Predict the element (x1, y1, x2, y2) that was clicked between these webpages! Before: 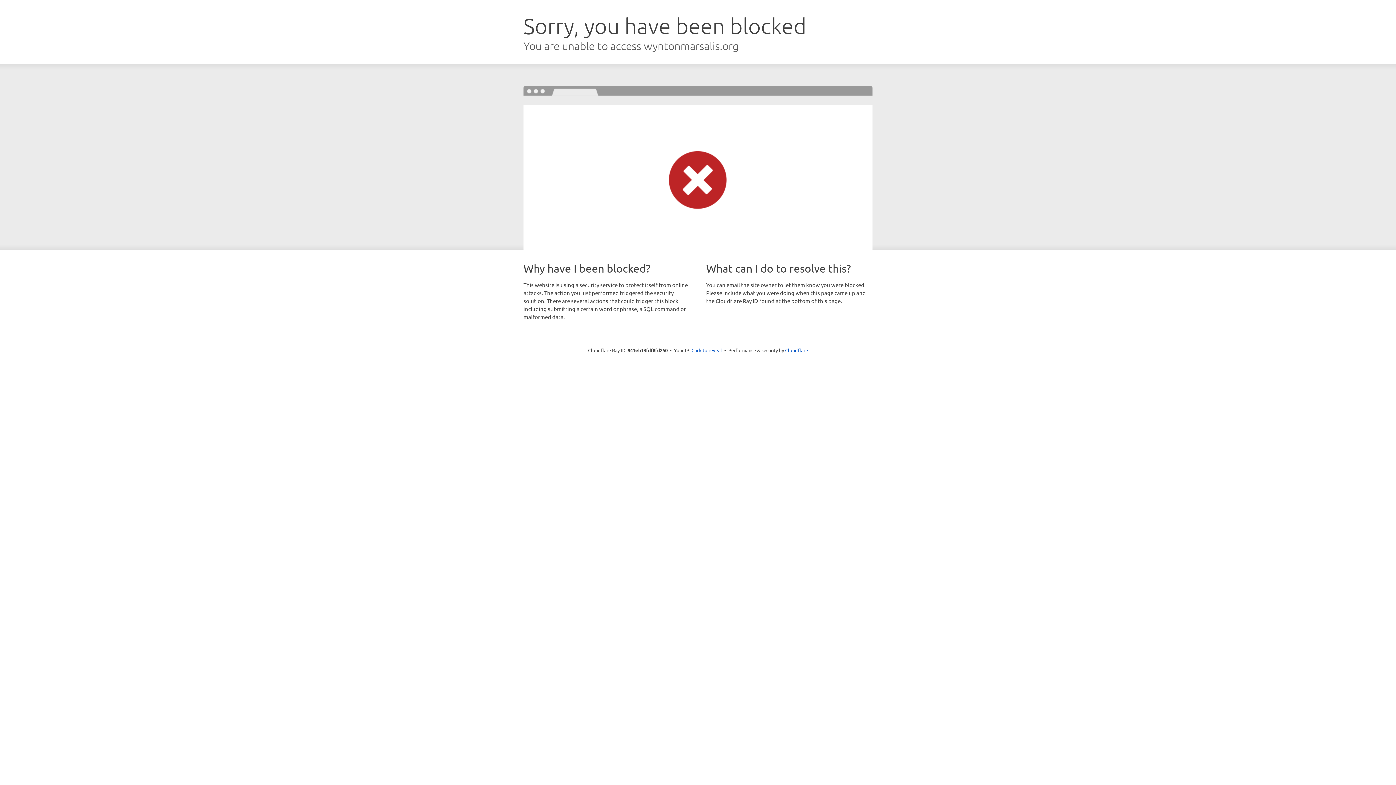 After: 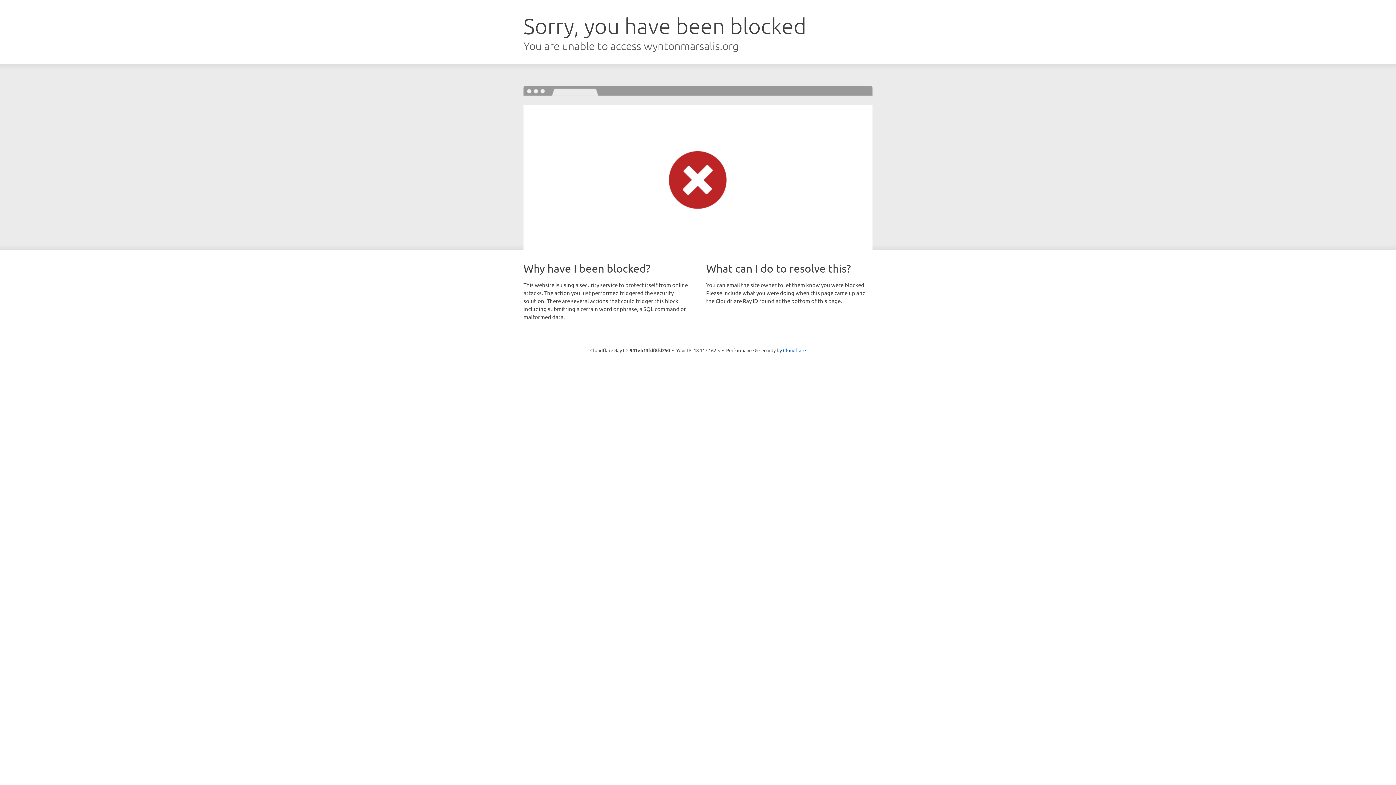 Action: bbox: (691, 346, 722, 353) label: Click to reveal